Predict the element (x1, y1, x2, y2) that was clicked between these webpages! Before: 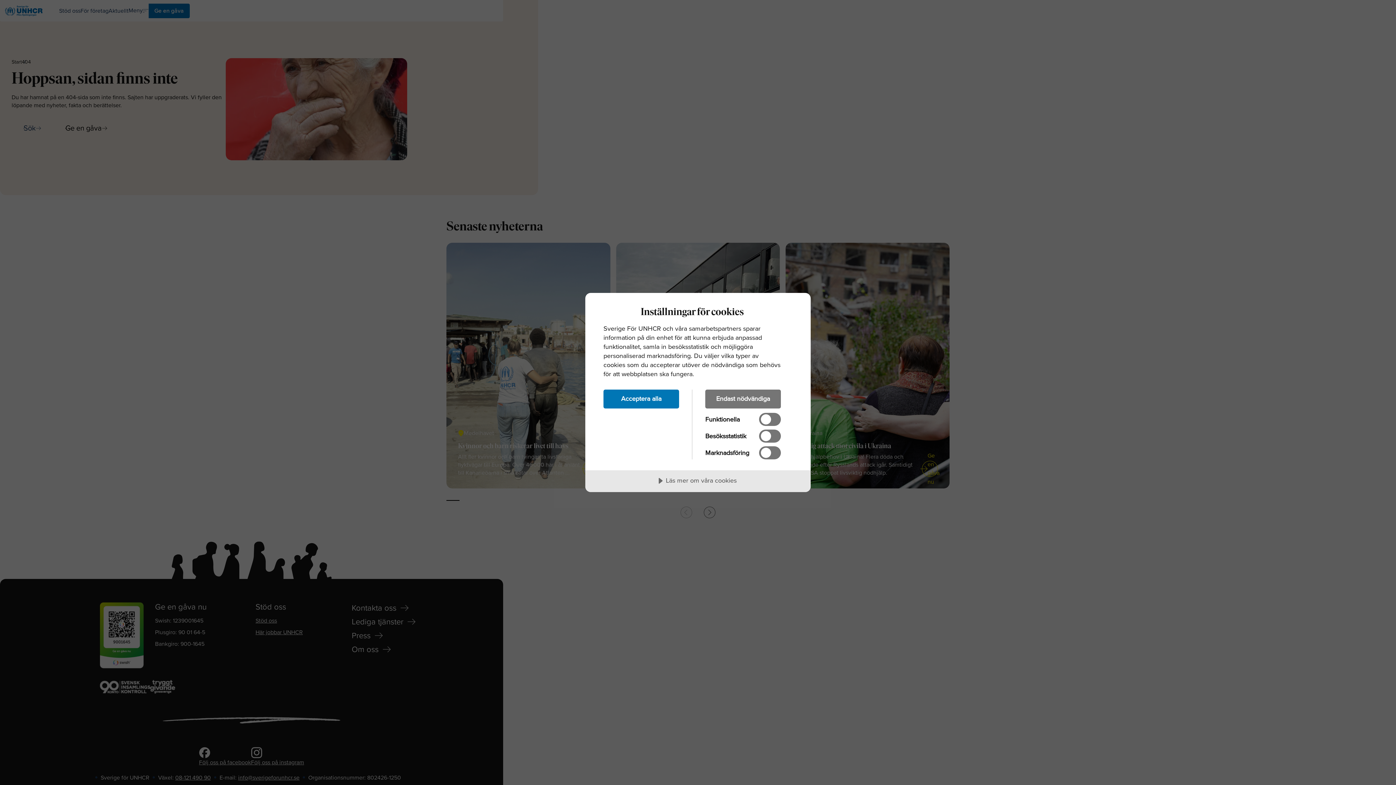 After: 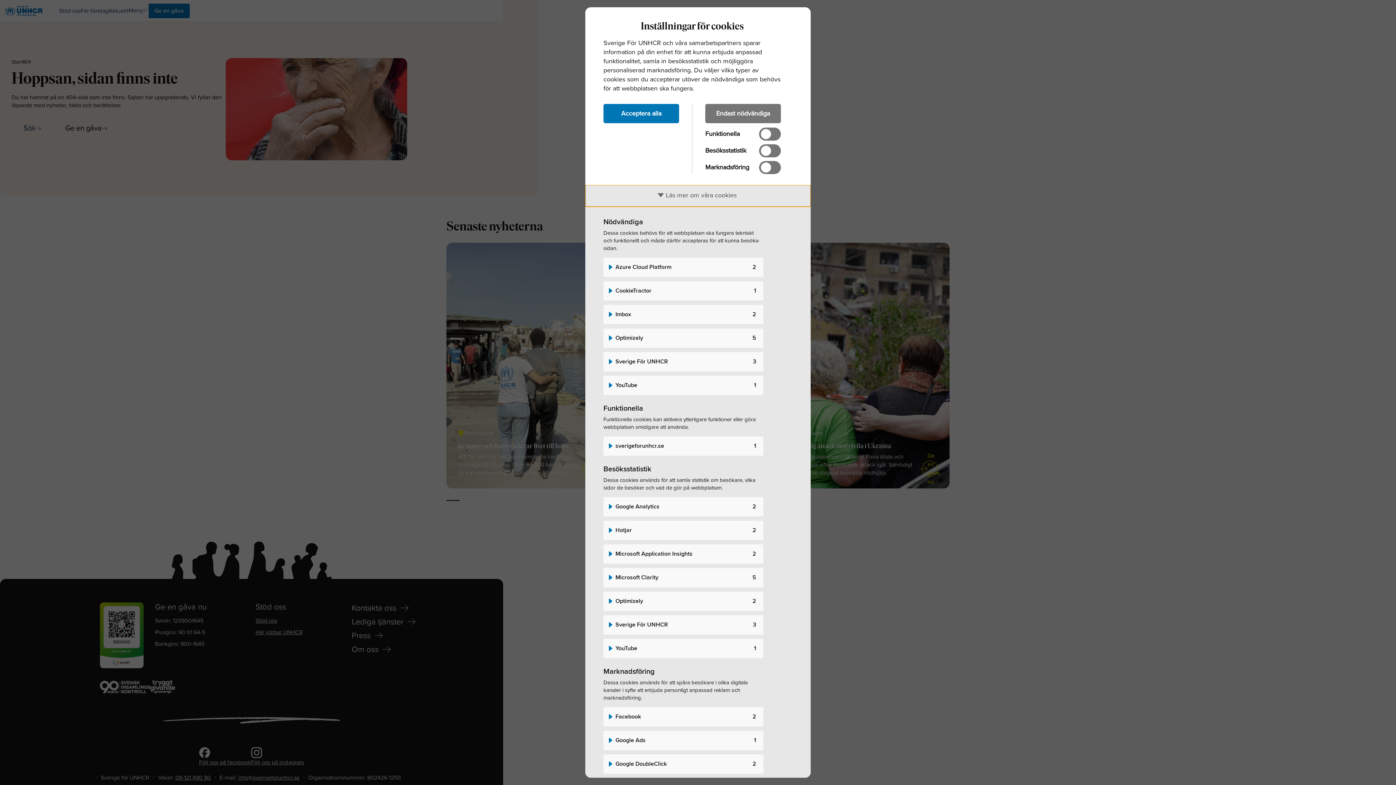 Action: bbox: (585, 470, 810, 492) label: Läs mer om våra cookies